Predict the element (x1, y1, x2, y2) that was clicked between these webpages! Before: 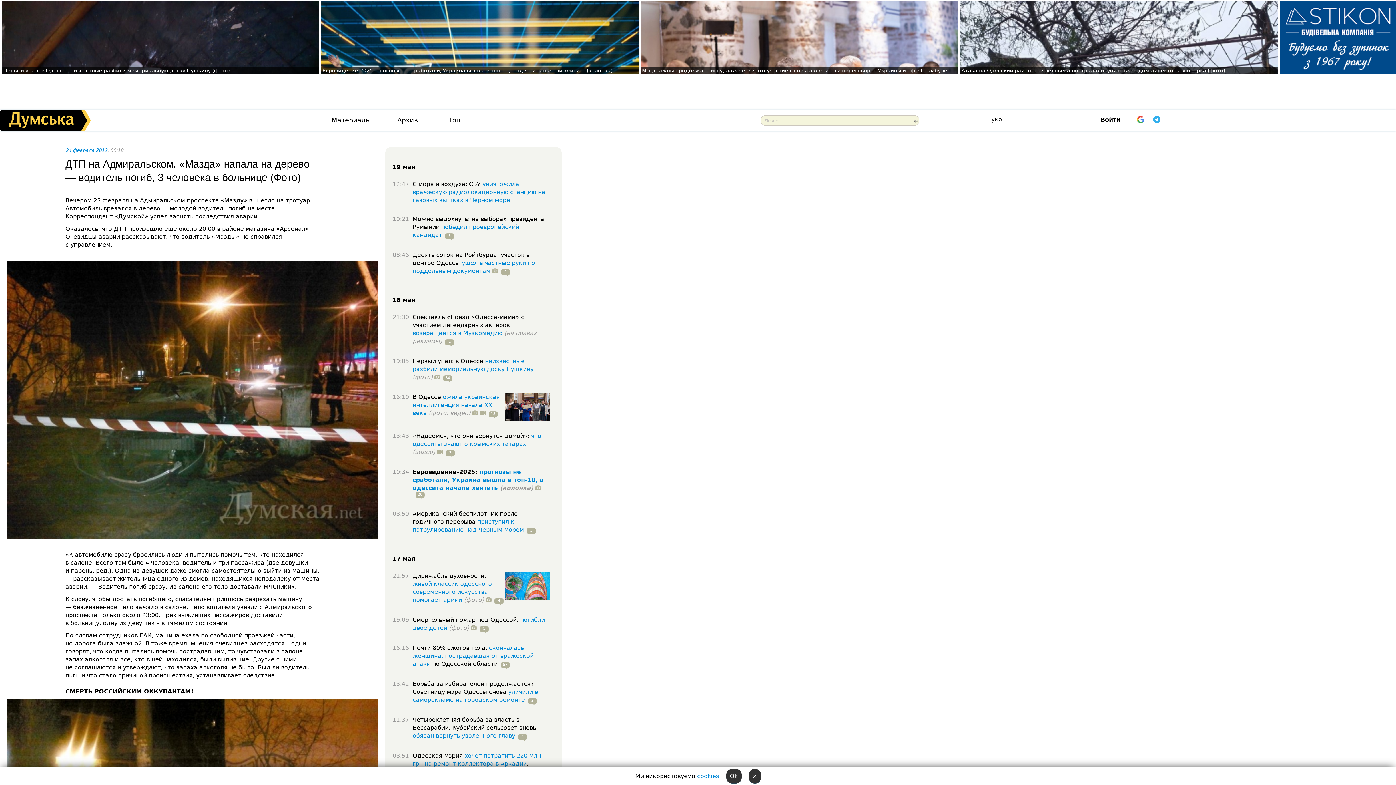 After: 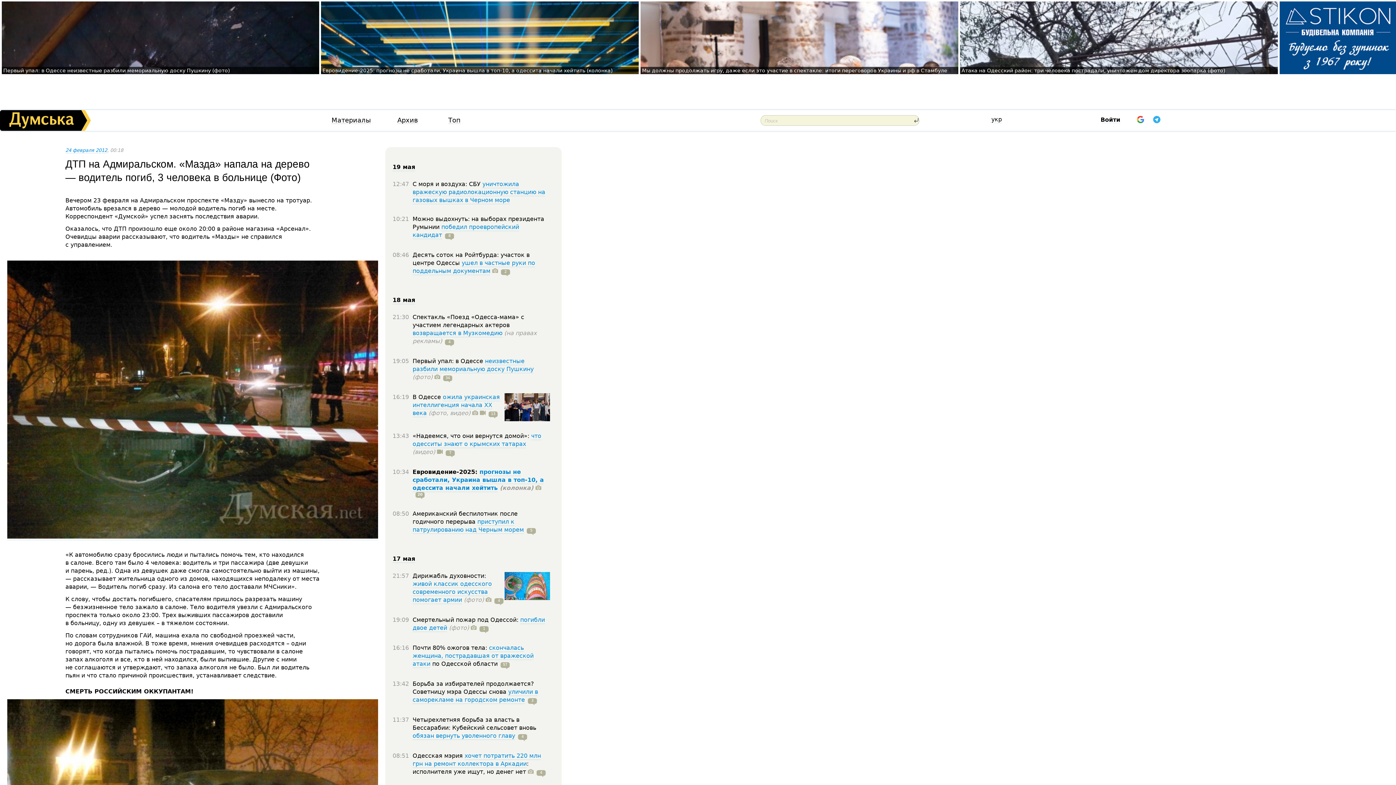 Action: bbox: (748, 769, 760, 784) label: ×